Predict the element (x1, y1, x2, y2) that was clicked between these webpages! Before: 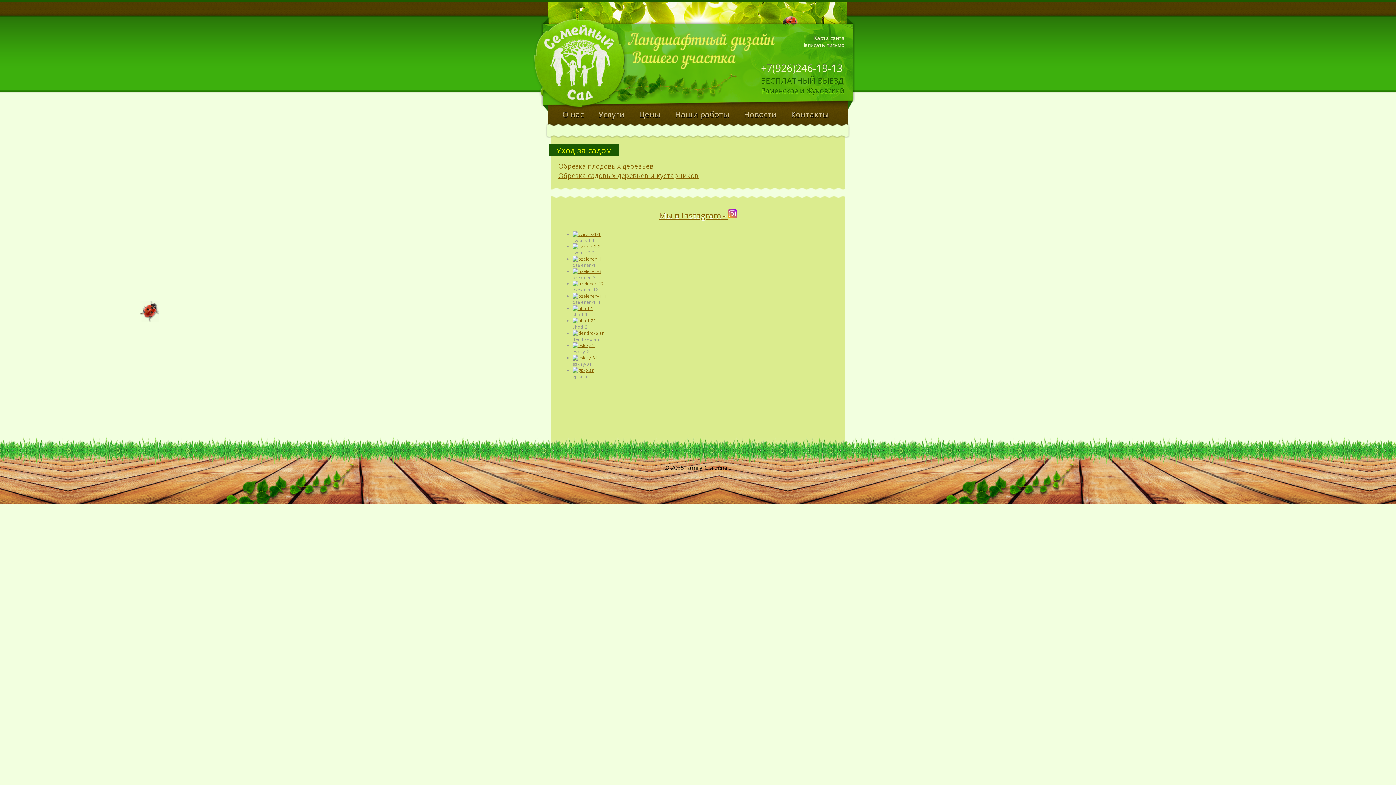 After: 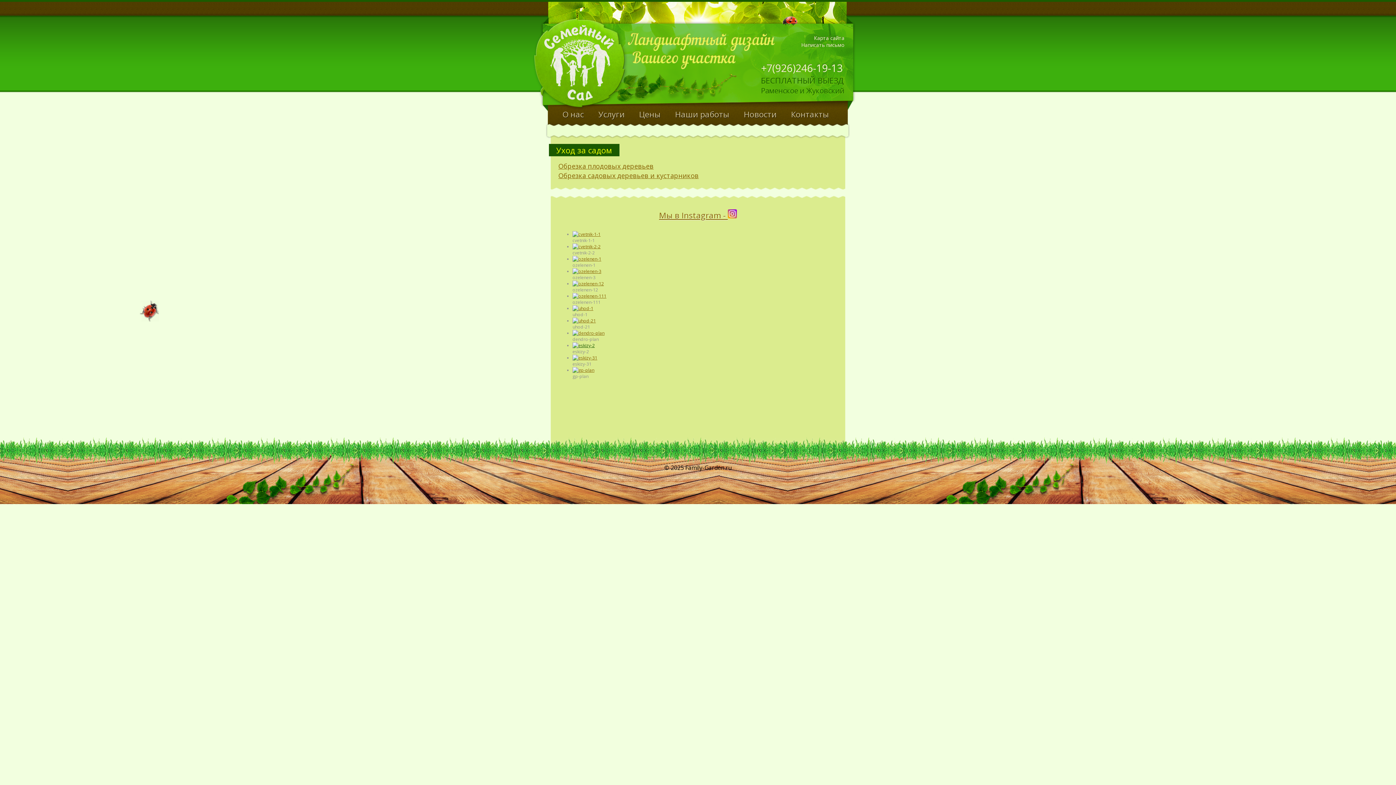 Action: bbox: (572, 342, 594, 348)